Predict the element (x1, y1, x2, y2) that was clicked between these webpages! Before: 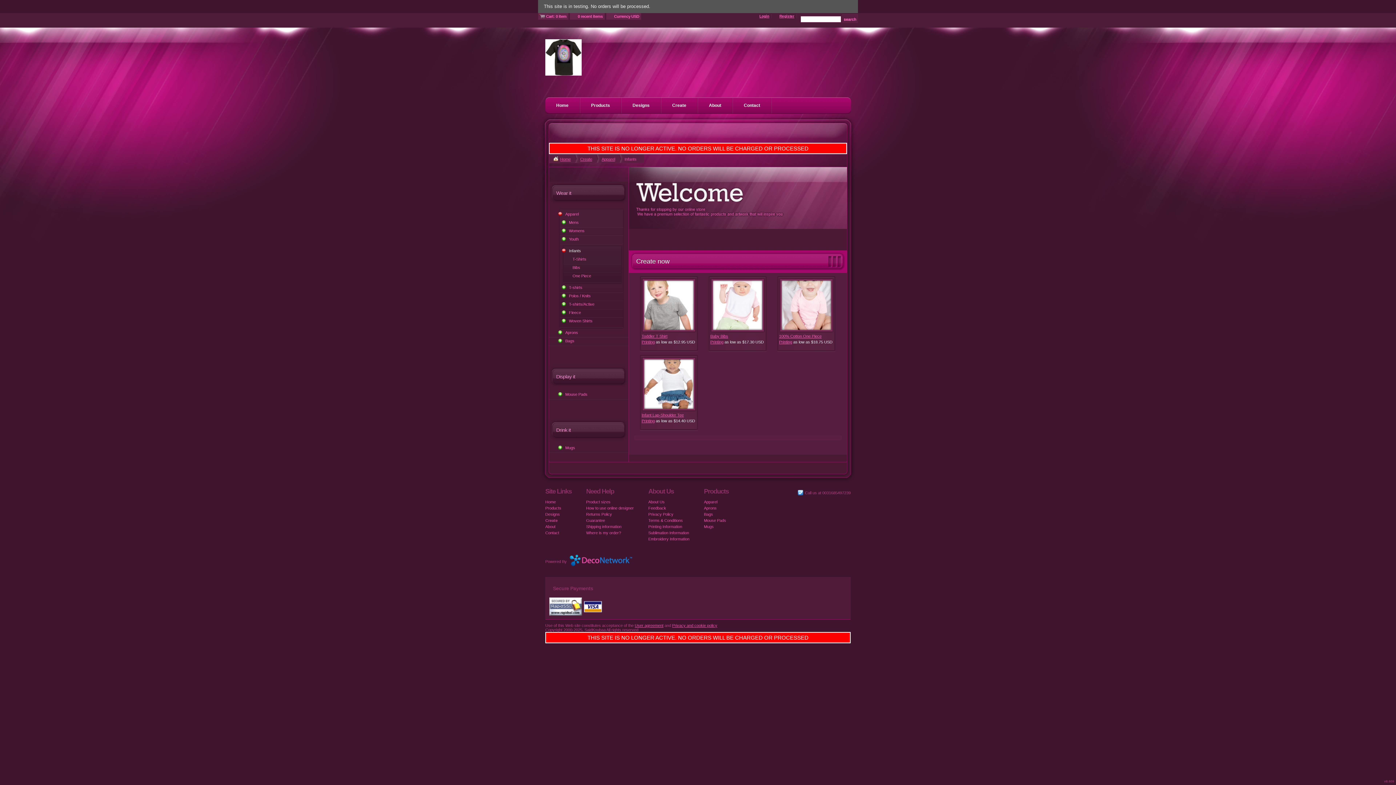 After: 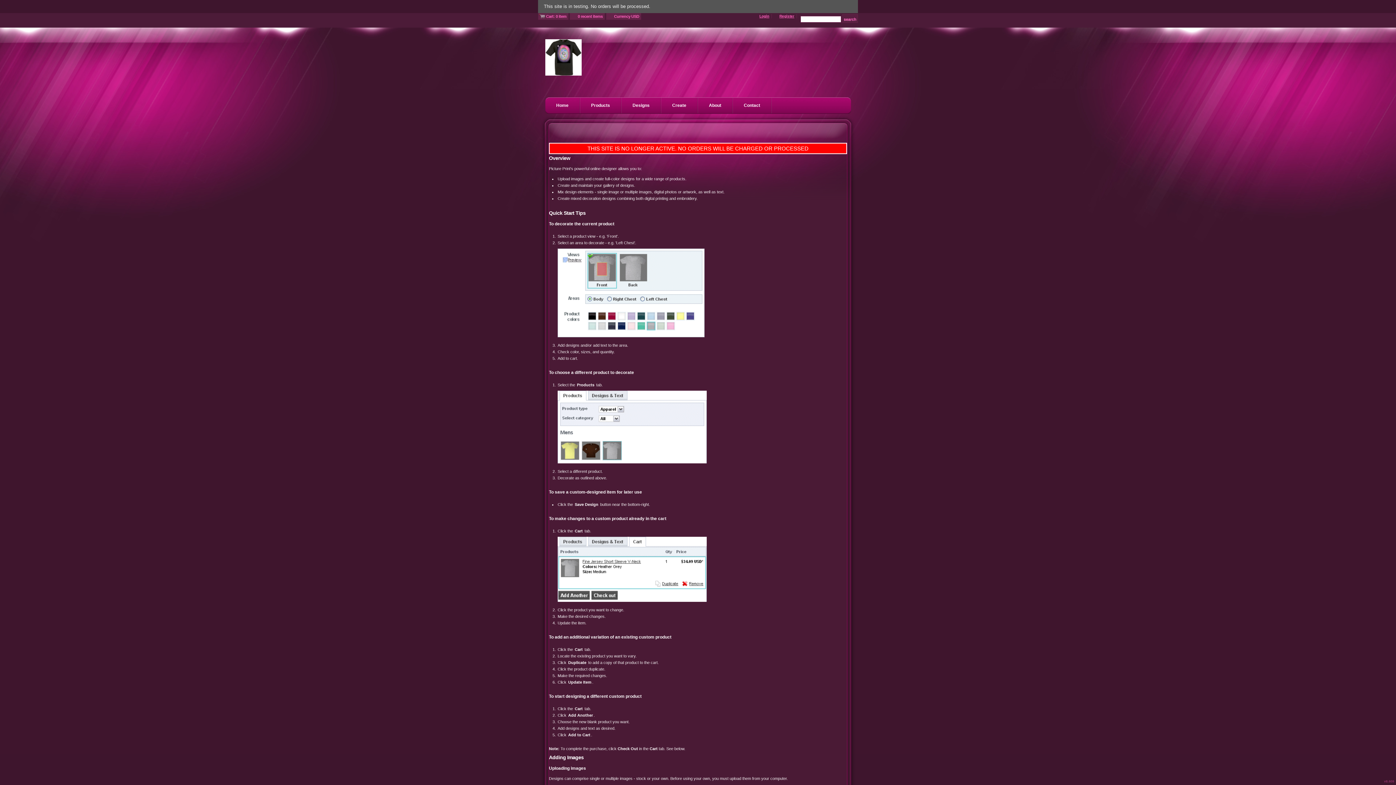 Action: label: How to use online designer bbox: (586, 506, 633, 510)